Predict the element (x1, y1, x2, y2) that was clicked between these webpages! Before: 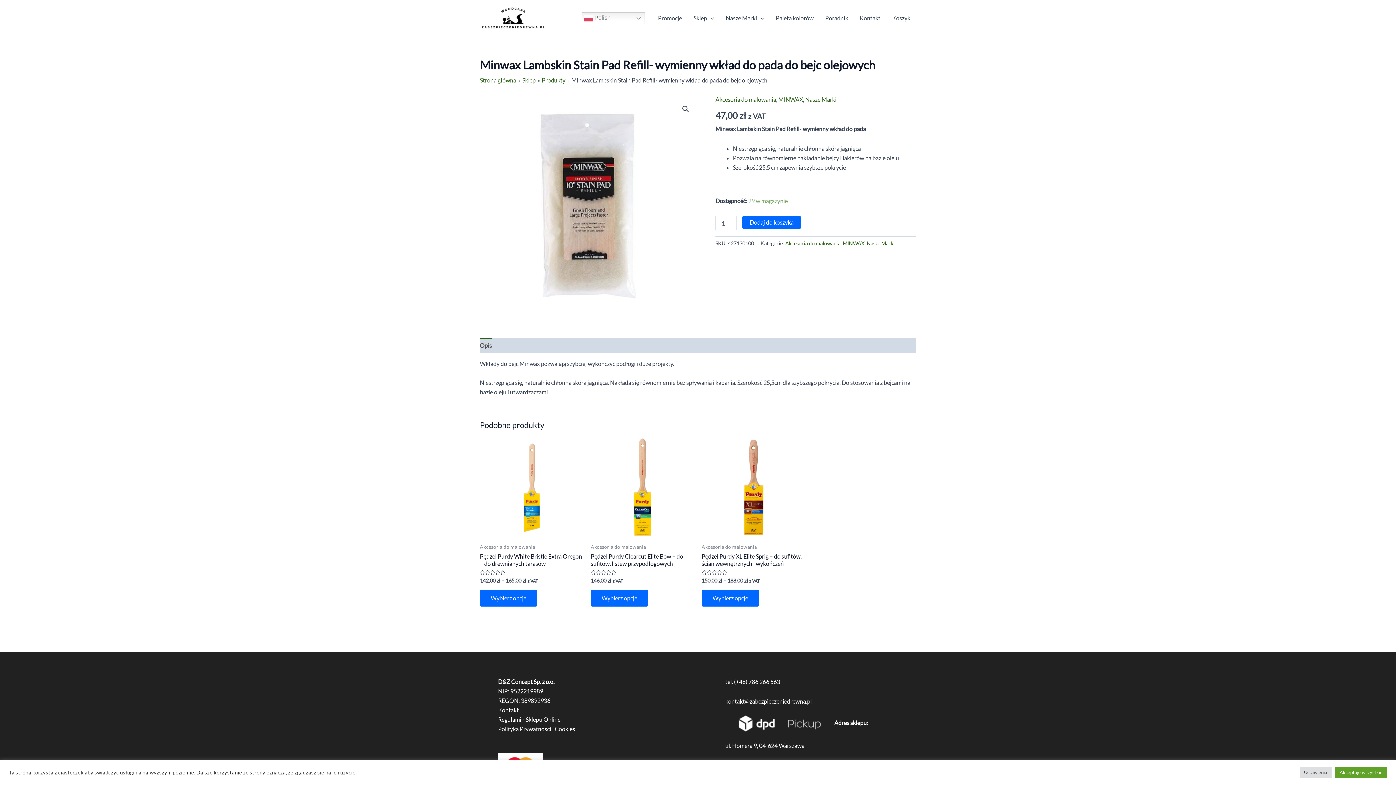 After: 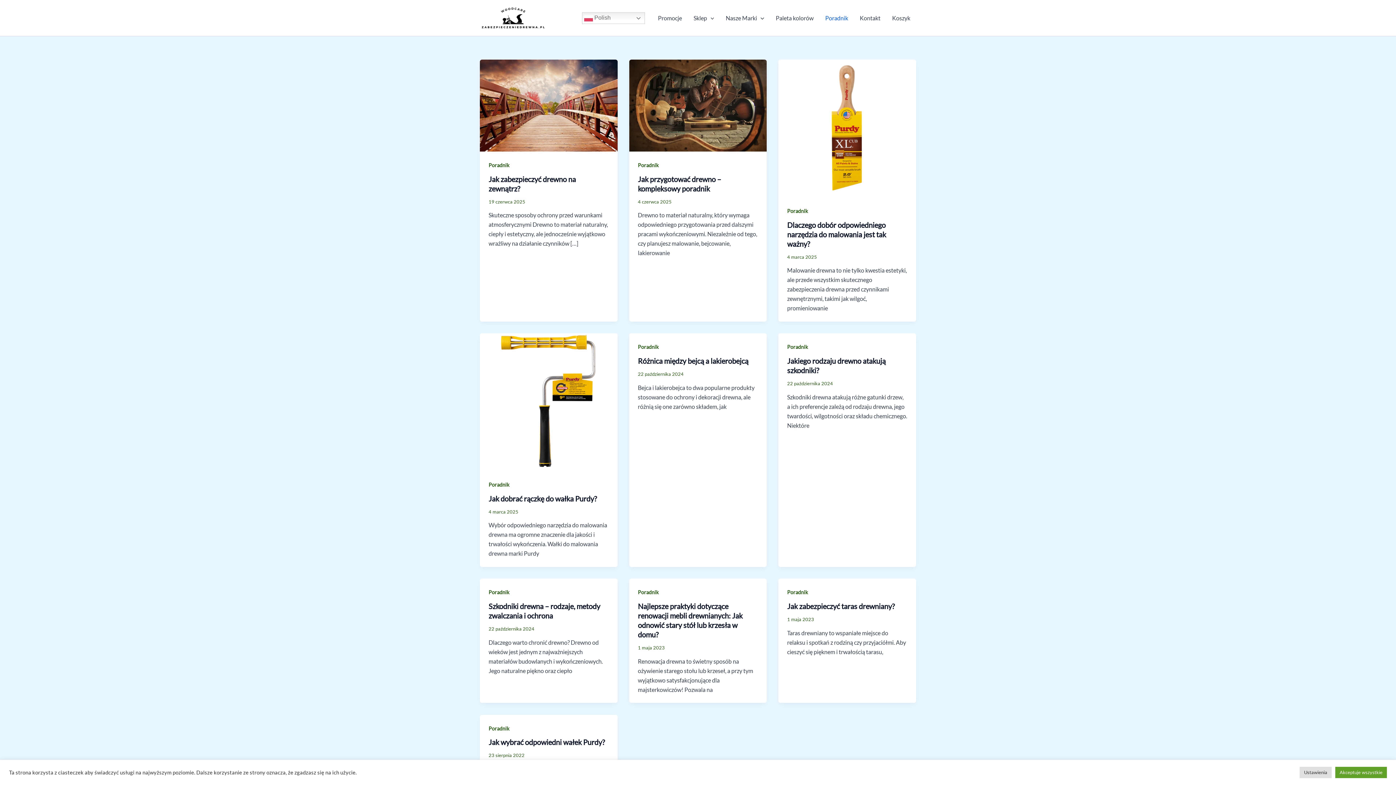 Action: label: Poradnik bbox: (819, 3, 854, 32)